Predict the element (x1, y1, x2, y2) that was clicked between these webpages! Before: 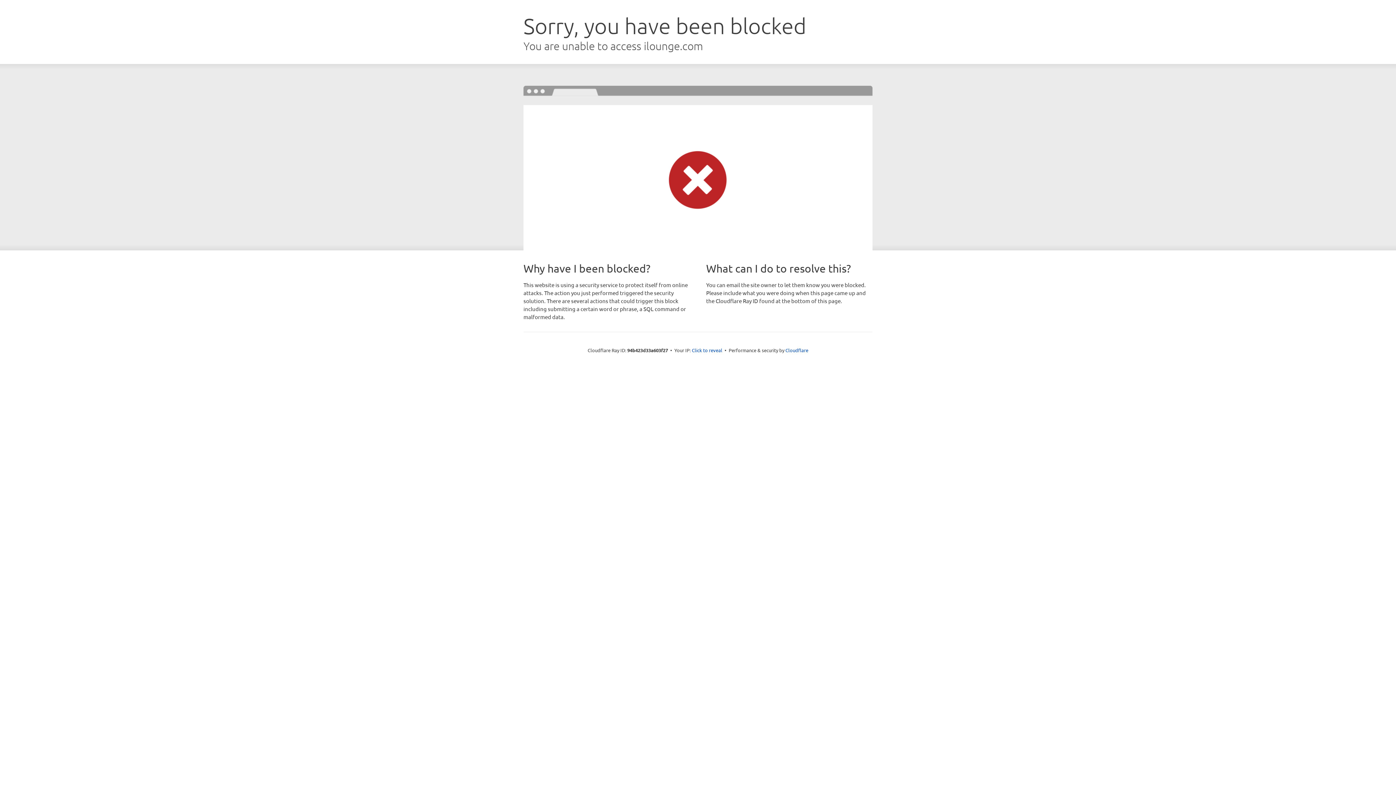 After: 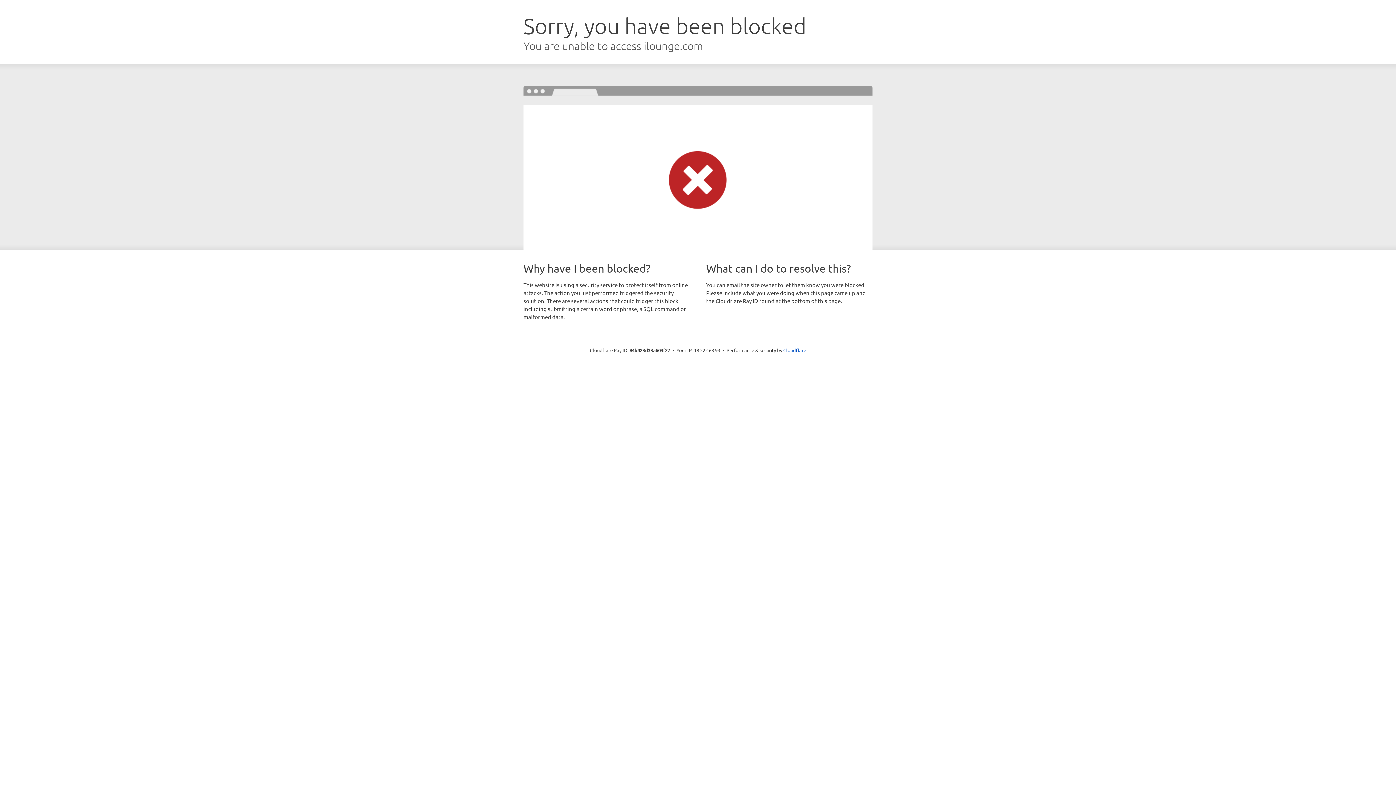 Action: bbox: (692, 346, 722, 353) label: Click to reveal